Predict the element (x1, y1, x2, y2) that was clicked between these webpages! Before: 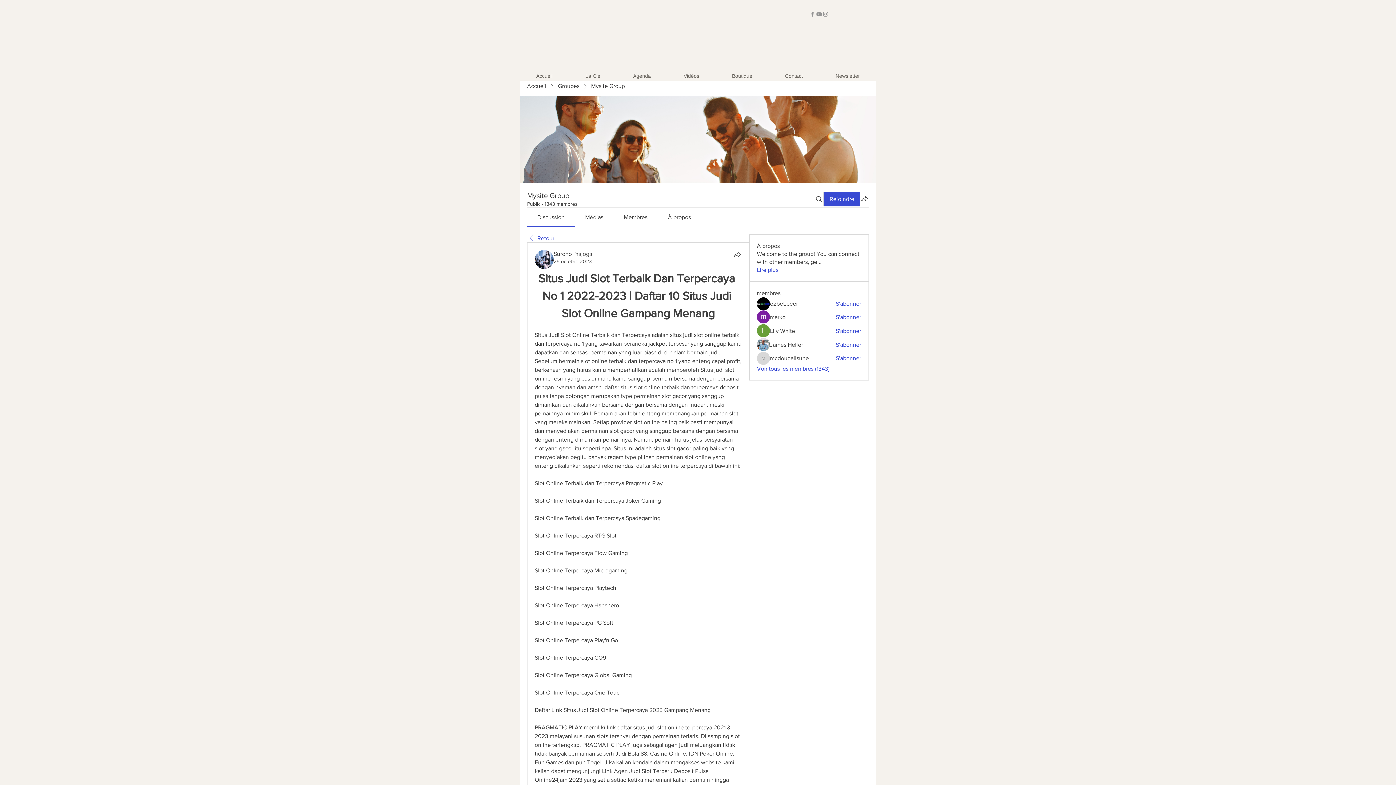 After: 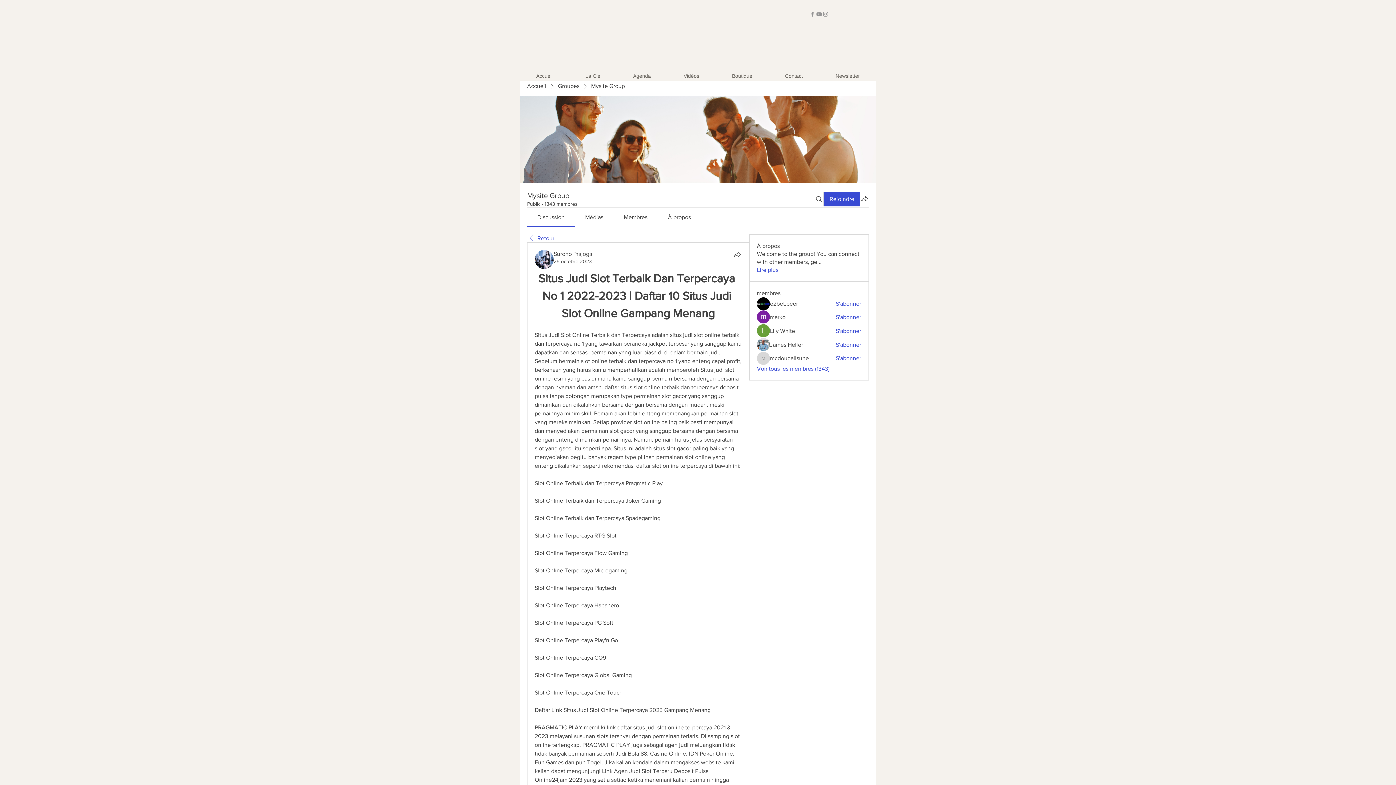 Action: bbox: (537, 214, 564, 220) label: Discussion